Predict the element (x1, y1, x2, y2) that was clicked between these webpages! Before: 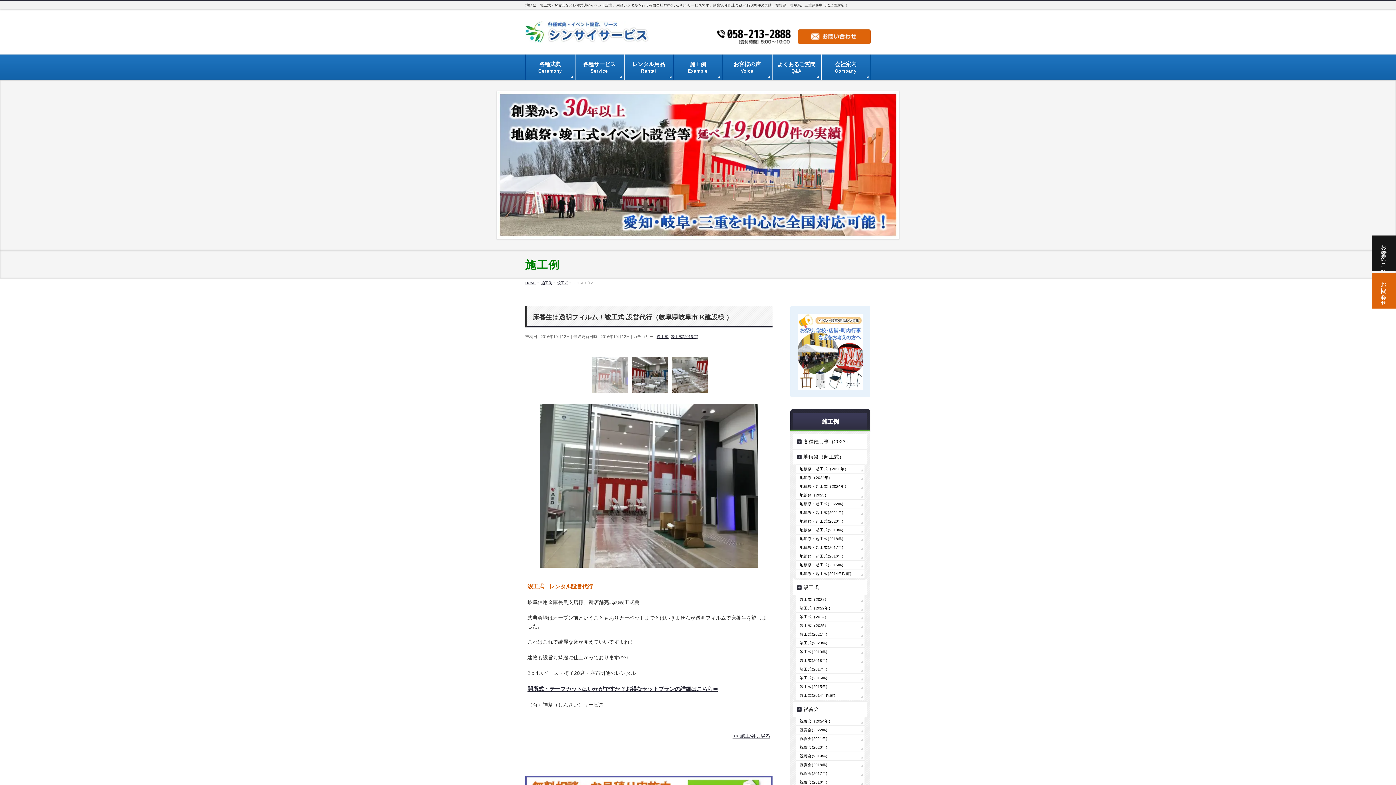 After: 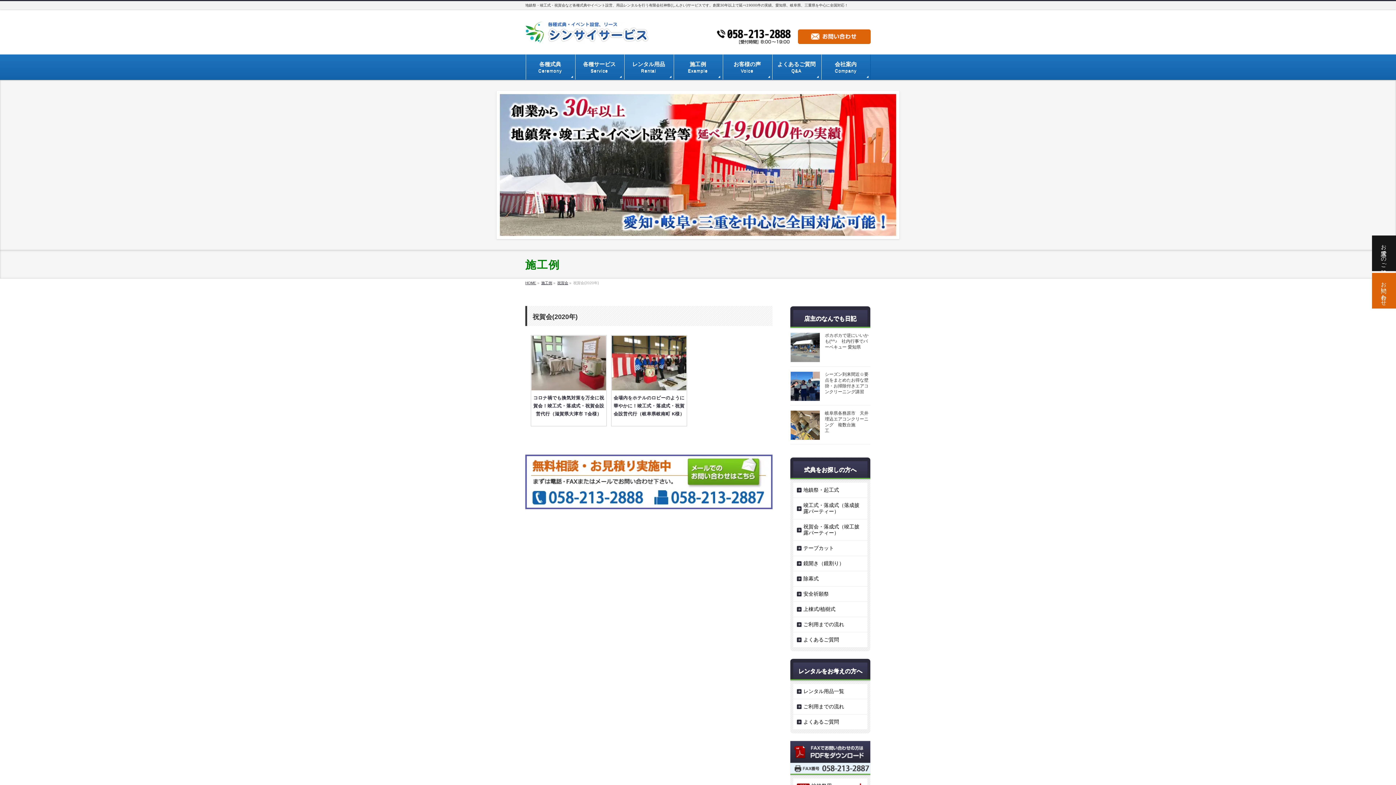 Action: label: 祝賀会(2020年) bbox: (796, 743, 864, 752)